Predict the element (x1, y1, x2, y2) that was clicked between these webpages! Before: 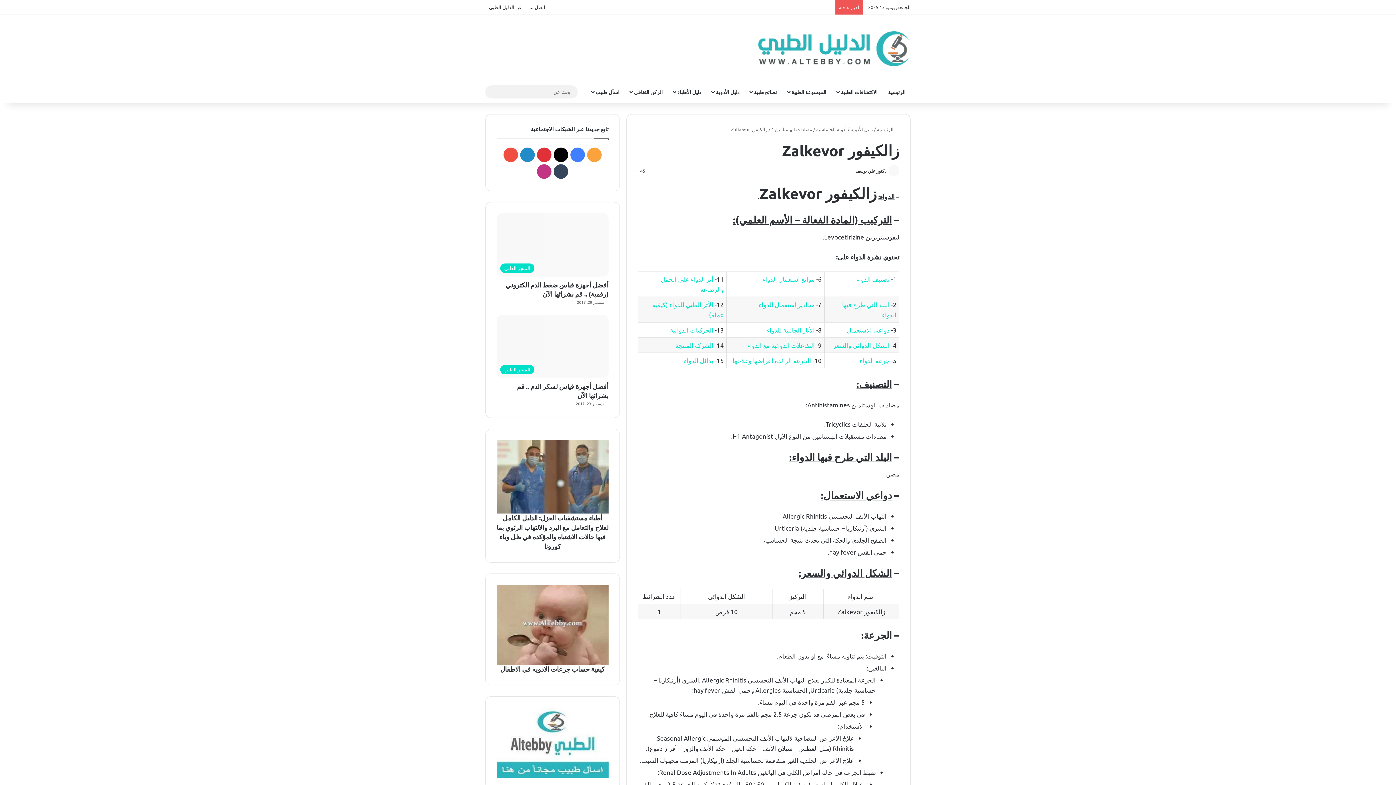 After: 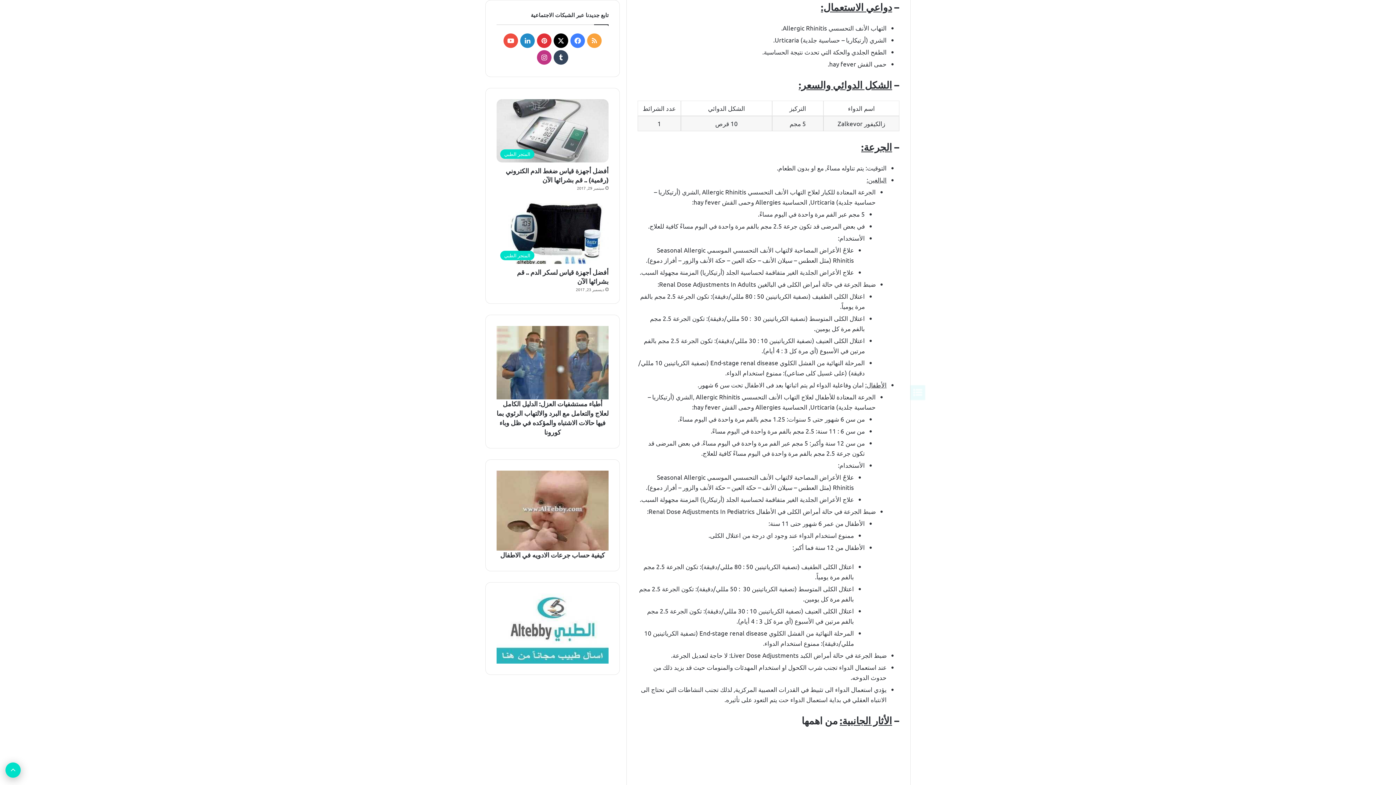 Action: label: دواعي الاستعمال bbox: (846, 326, 889, 333)